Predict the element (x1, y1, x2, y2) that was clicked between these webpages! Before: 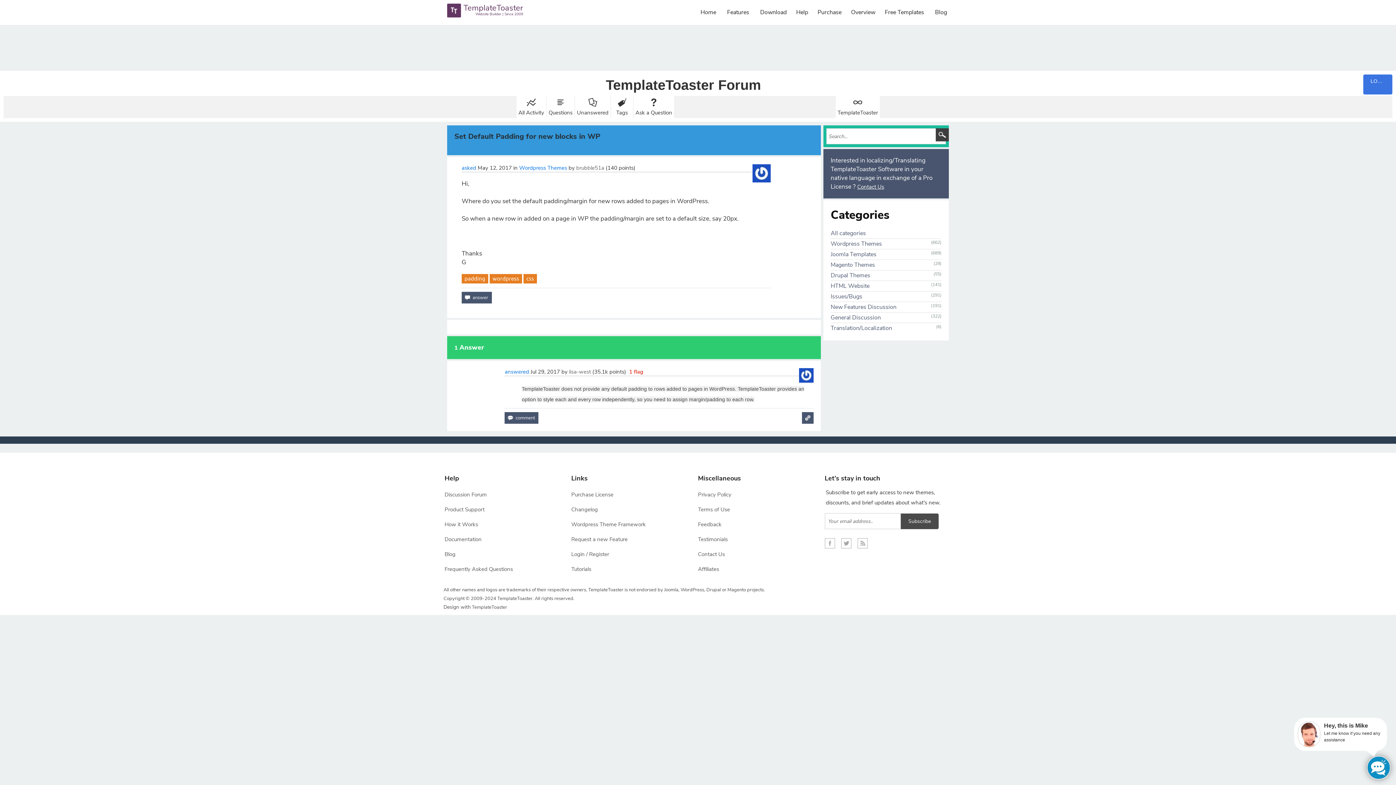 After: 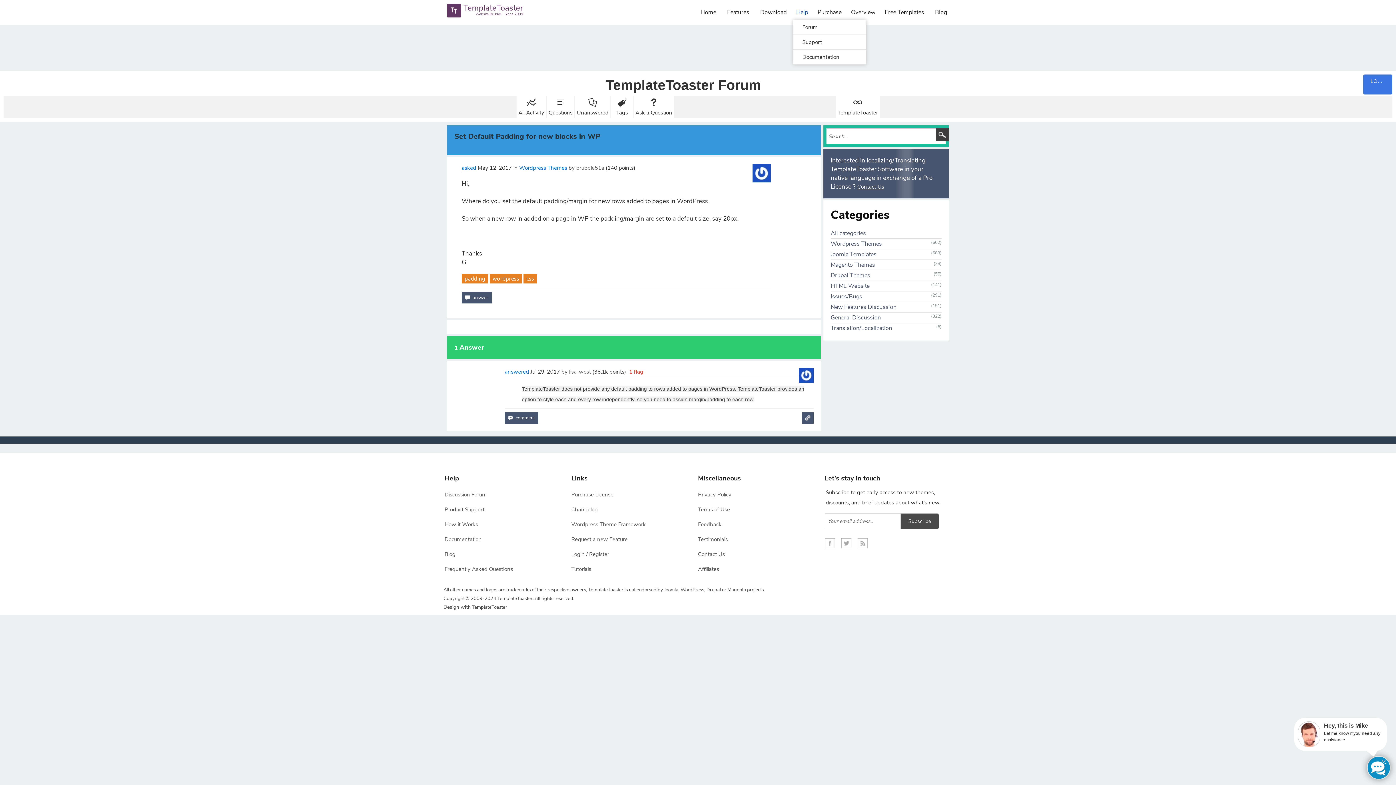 Action: bbox: (793, 4, 811, 20) label: Help